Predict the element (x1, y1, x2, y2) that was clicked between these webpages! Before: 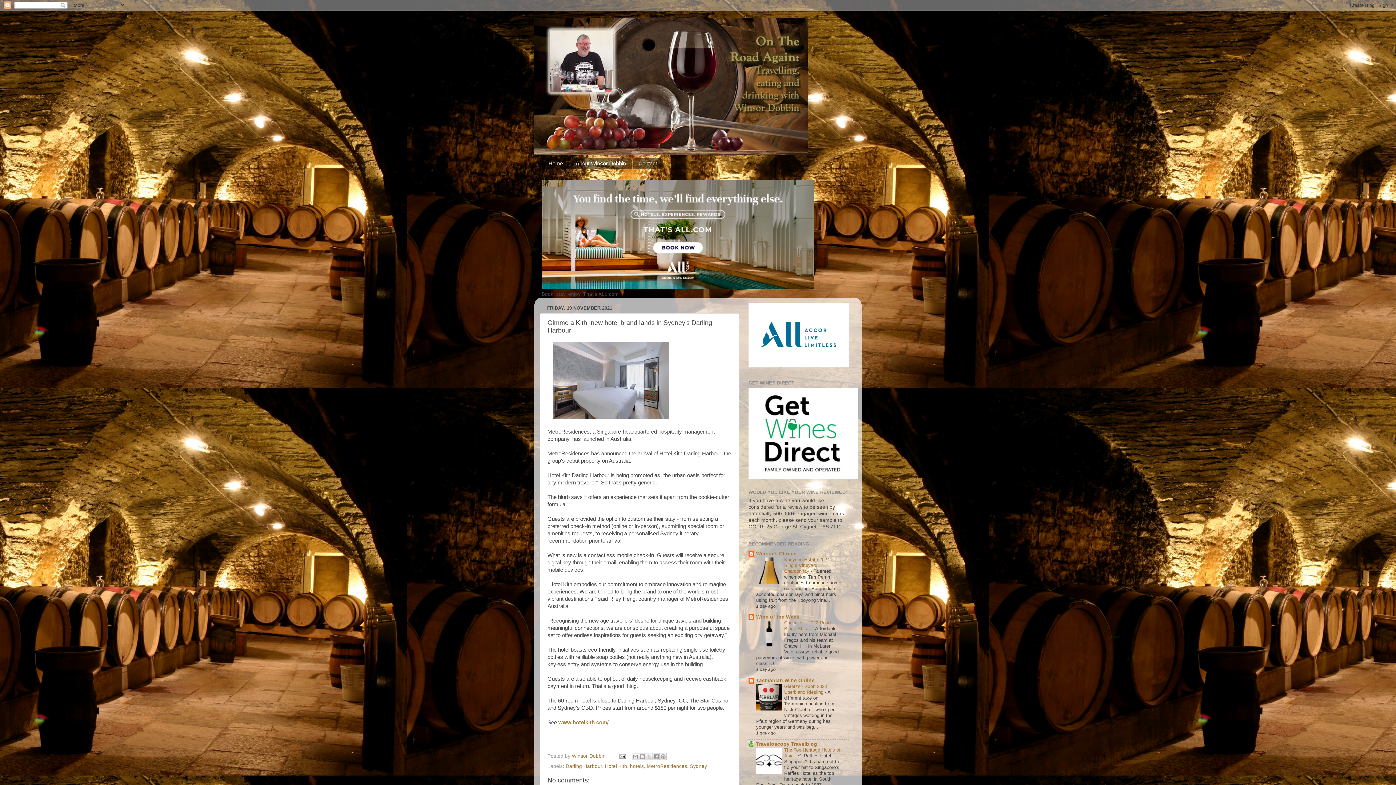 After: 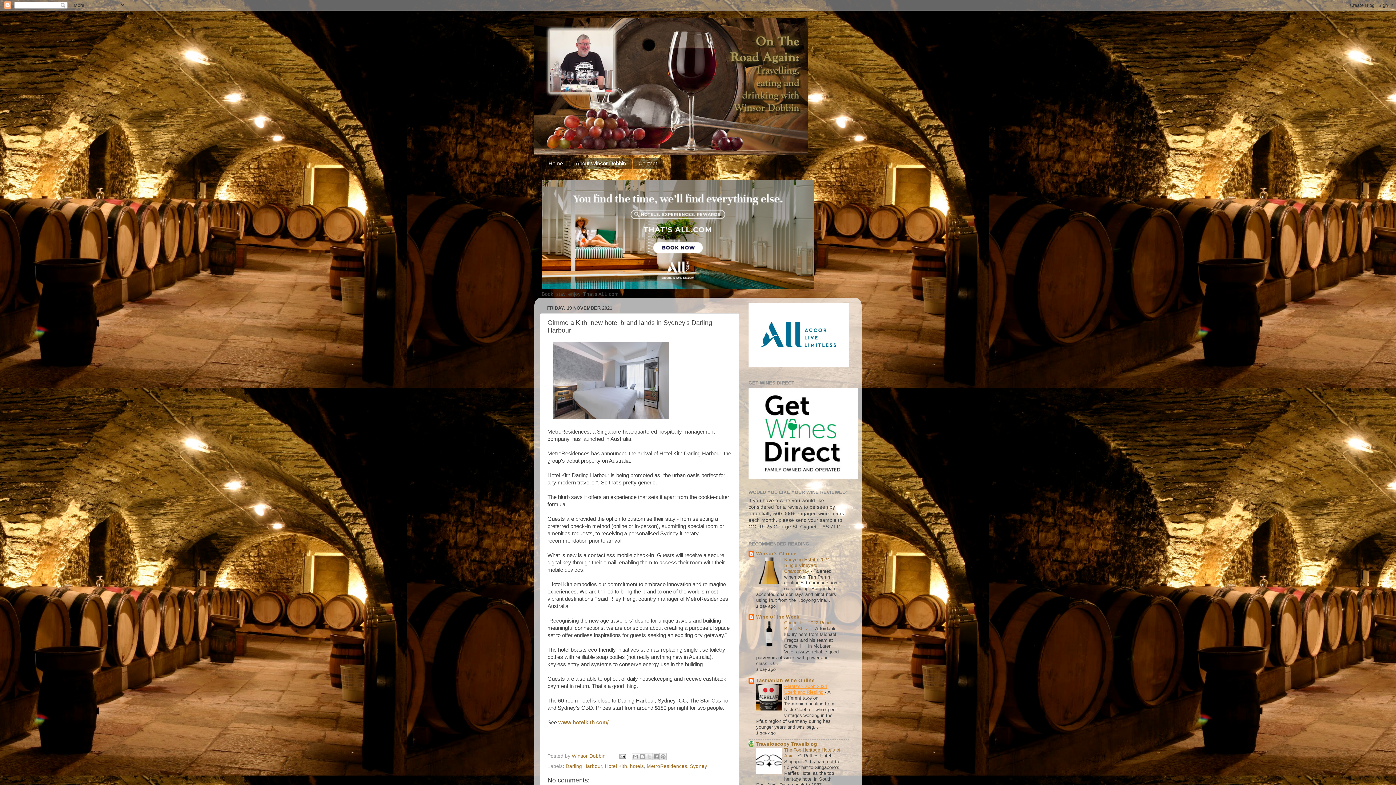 Action: label: Glaetzer-Dixon 2024 Uberblanc Riesling  bbox: (784, 684, 827, 695)